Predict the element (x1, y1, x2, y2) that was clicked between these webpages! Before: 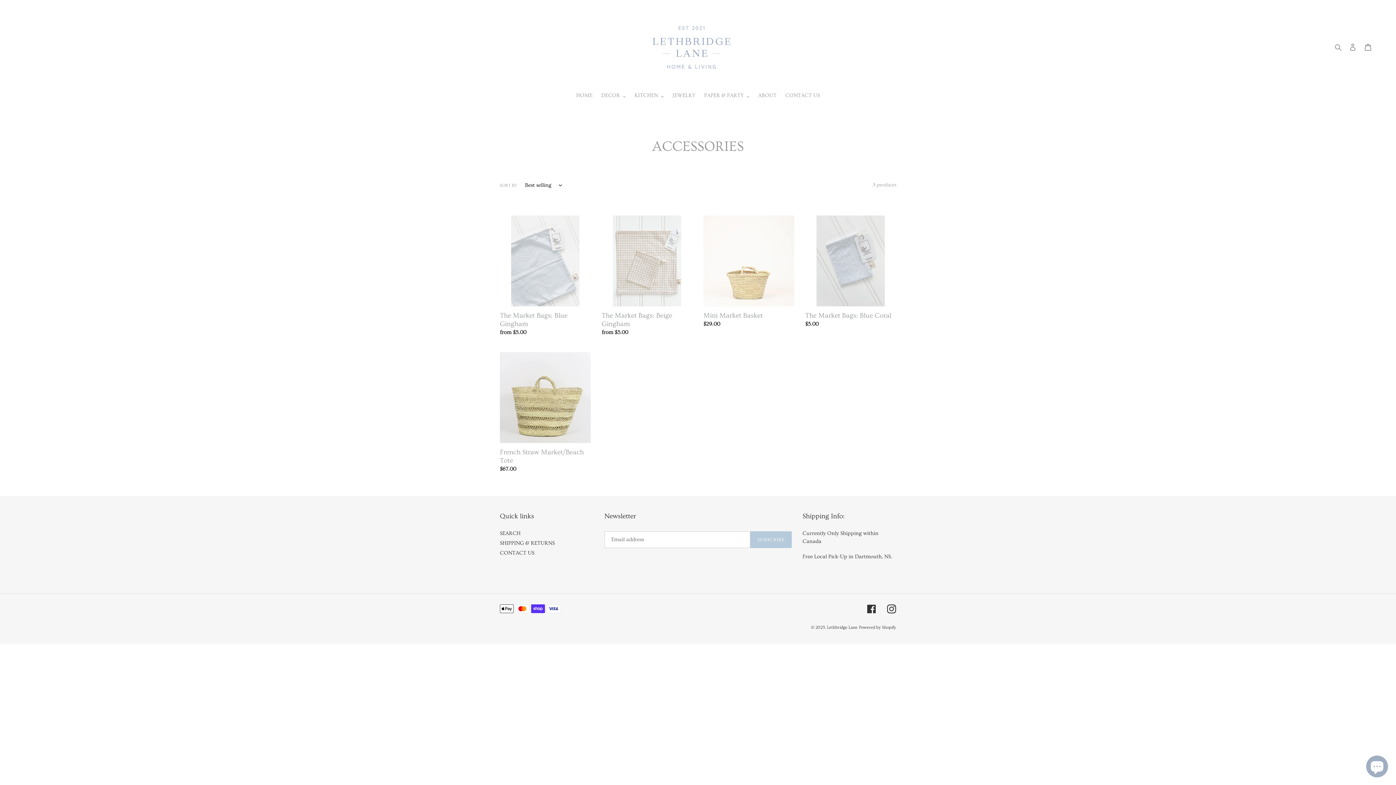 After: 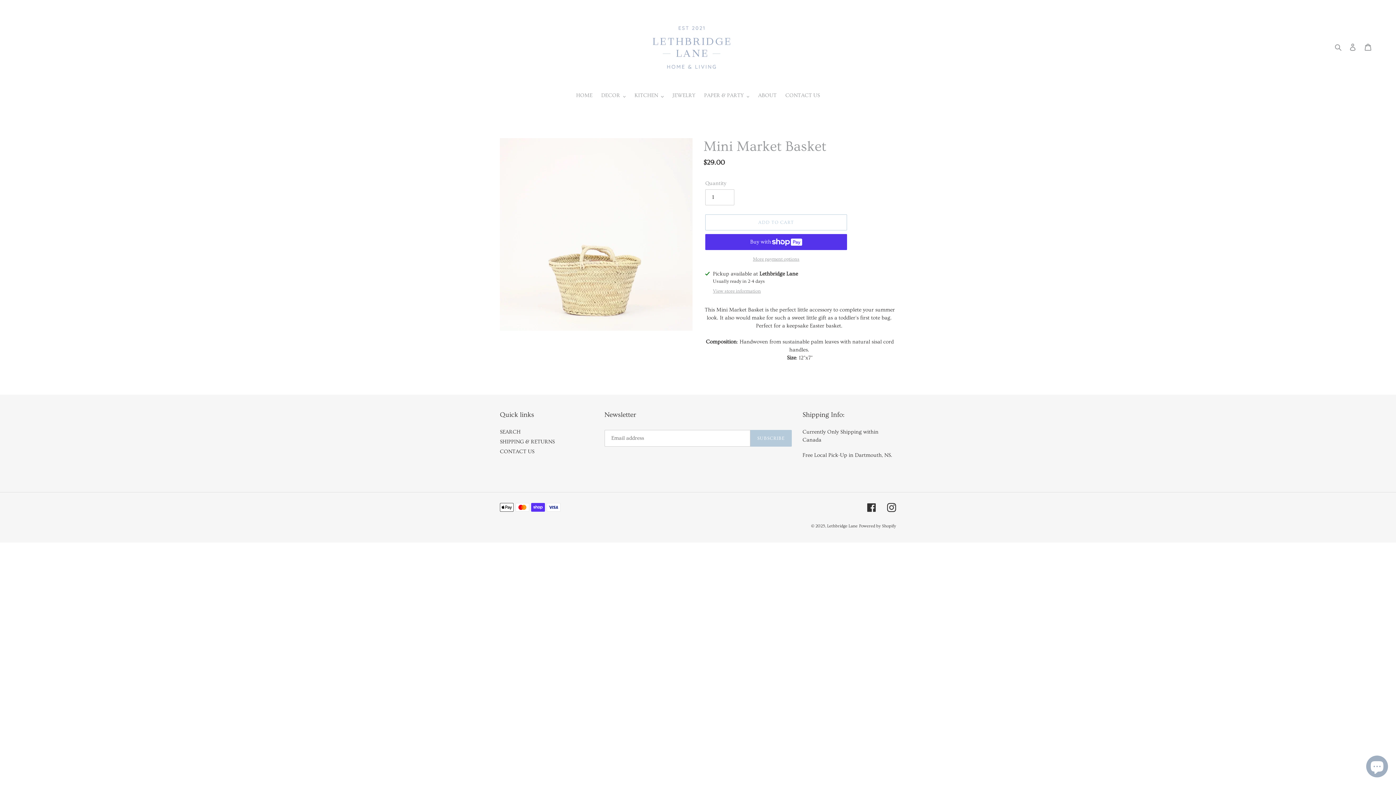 Action: bbox: (703, 215, 794, 331) label: Mini Market Basket